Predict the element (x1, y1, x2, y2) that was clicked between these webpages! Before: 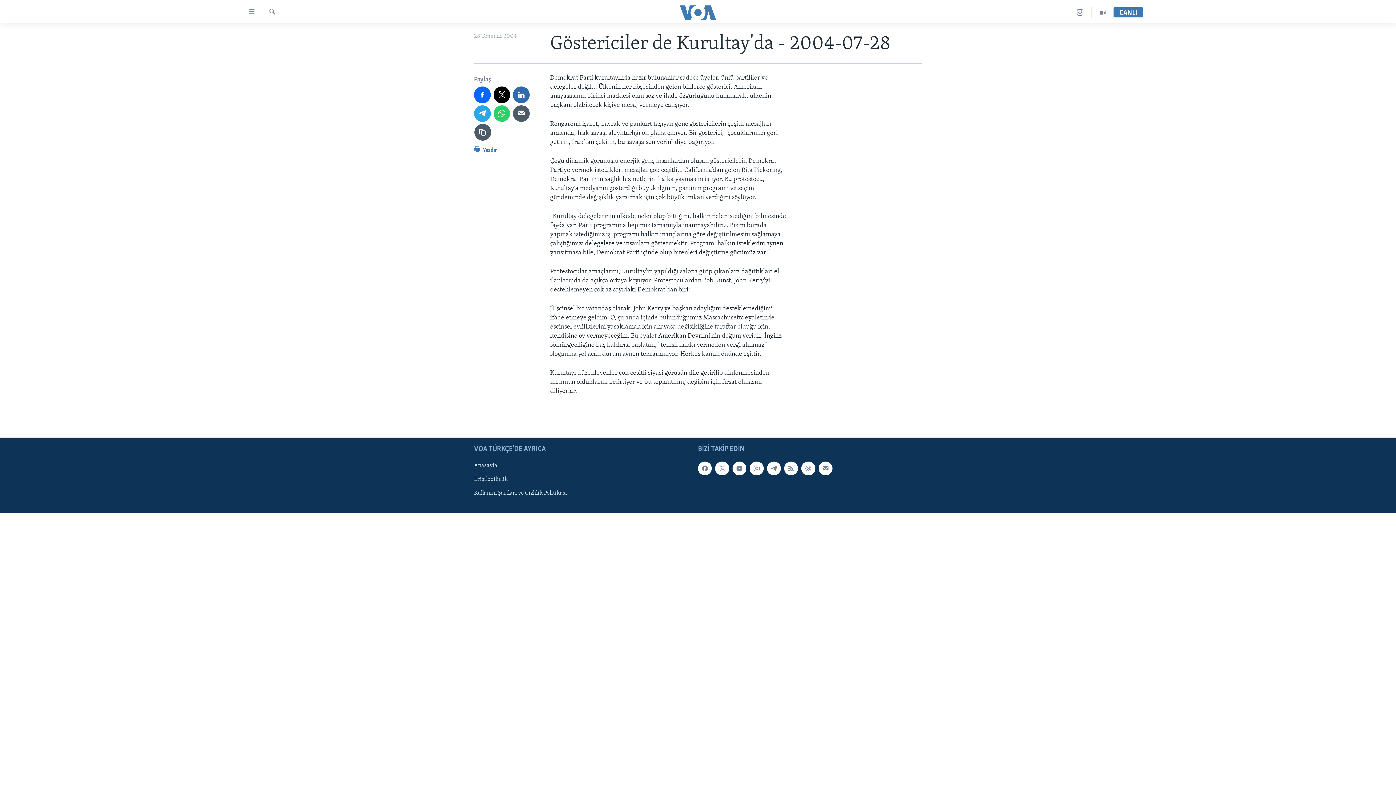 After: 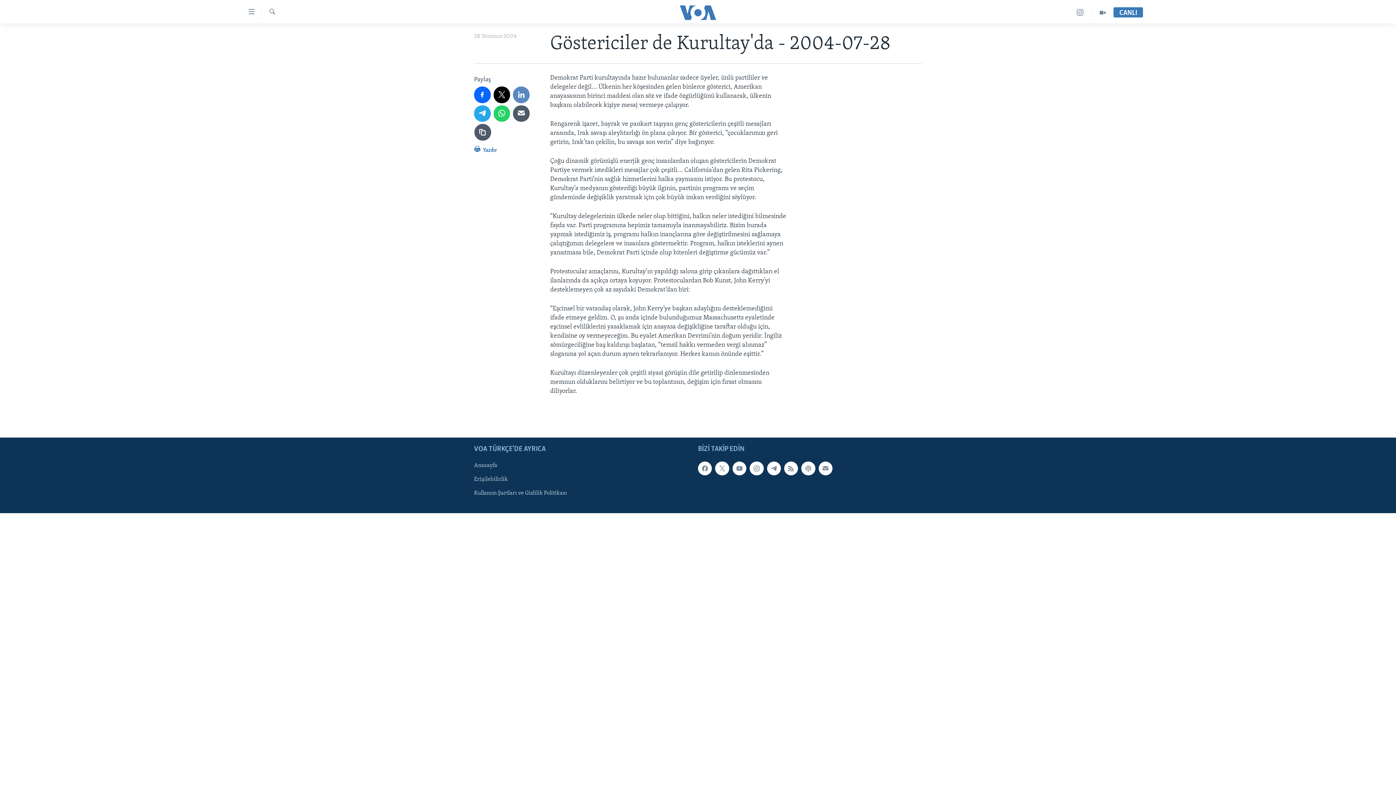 Action: bbox: (513, 86, 529, 103)